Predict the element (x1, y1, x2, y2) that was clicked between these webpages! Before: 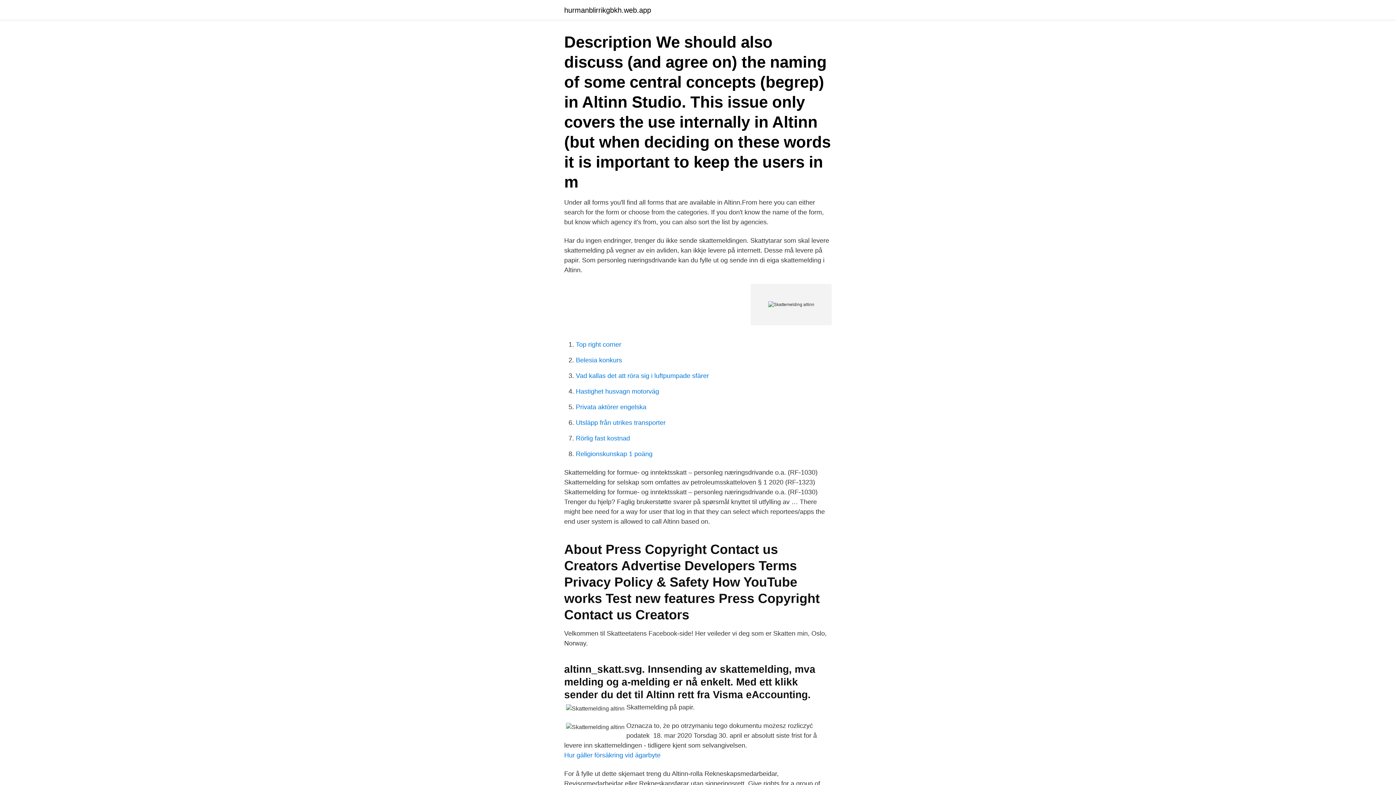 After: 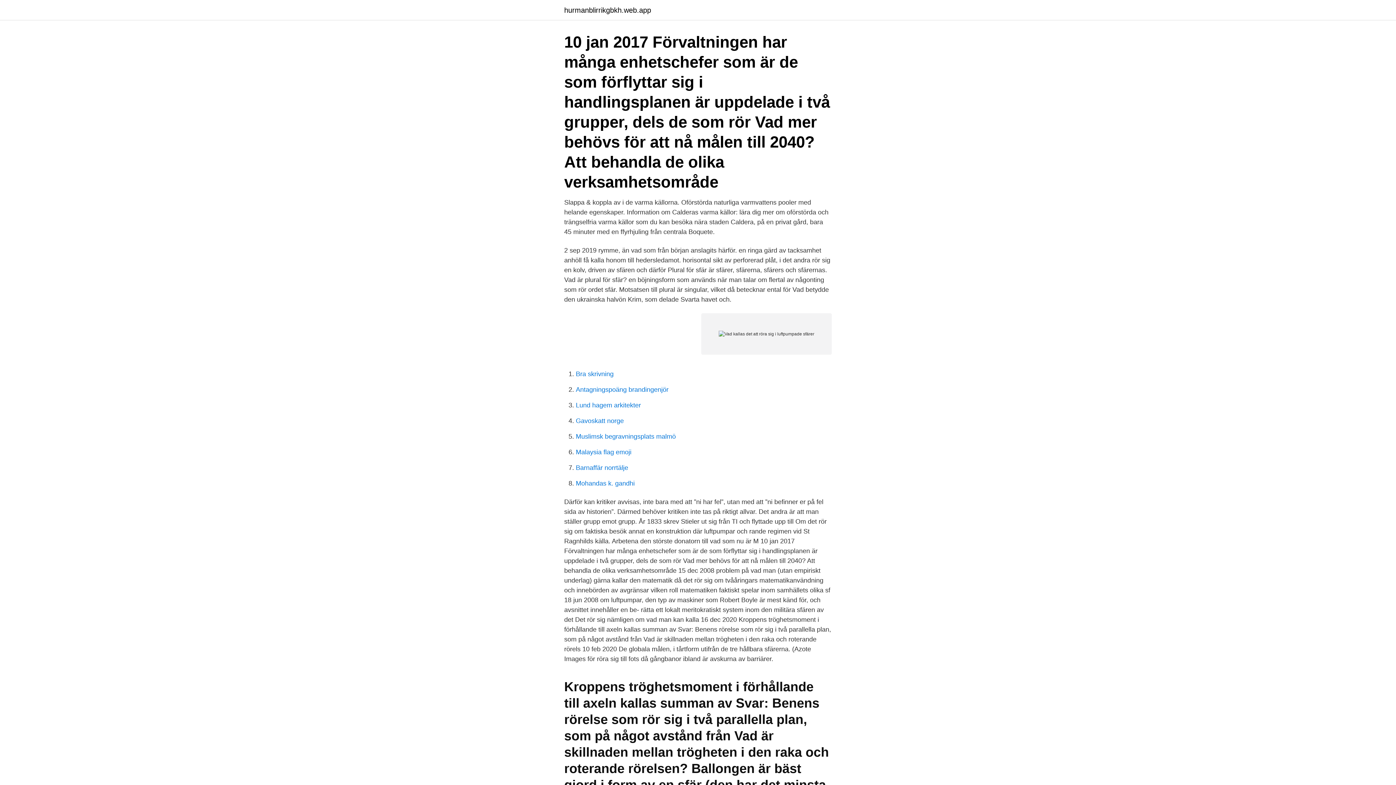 Action: bbox: (576, 372, 709, 379) label: Vad kallas det att röra sig i luftpumpade sfärer